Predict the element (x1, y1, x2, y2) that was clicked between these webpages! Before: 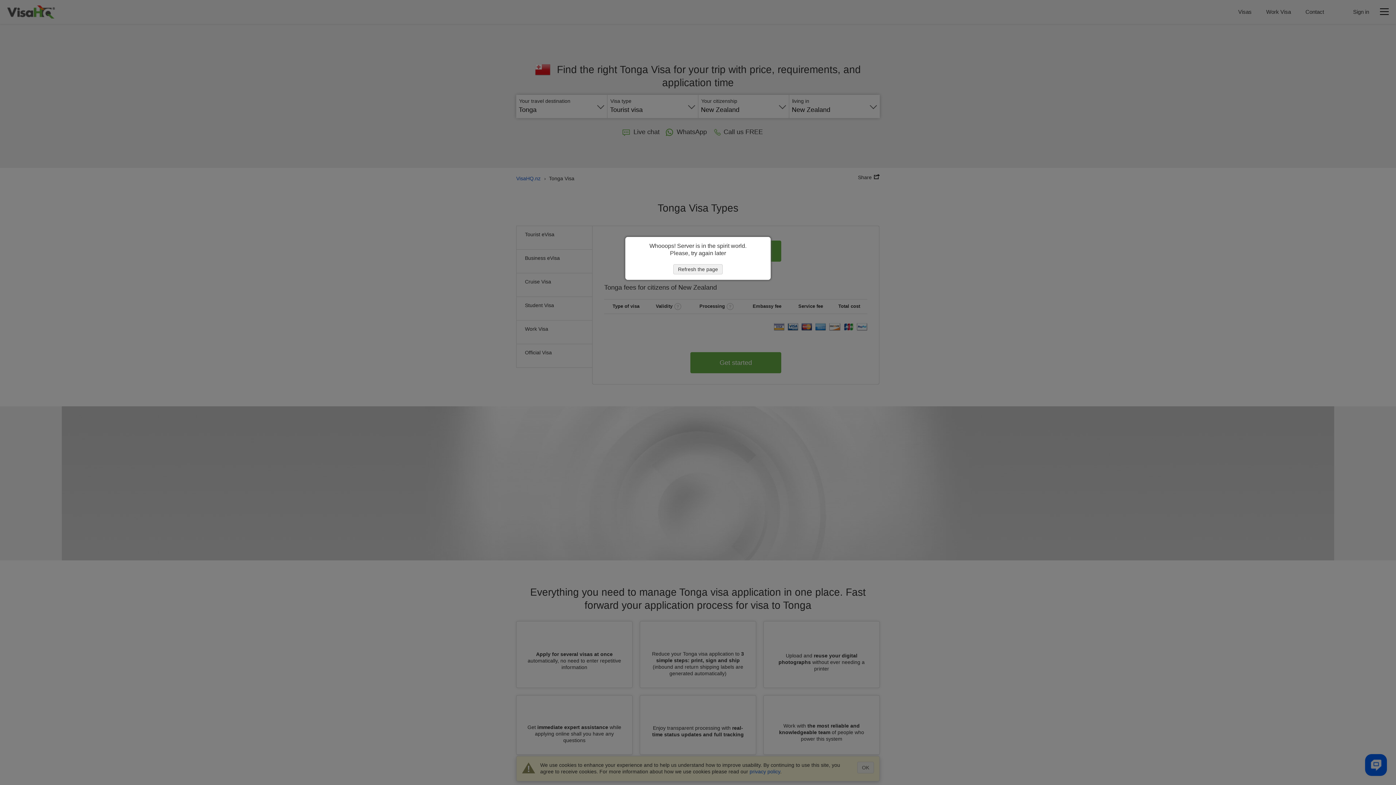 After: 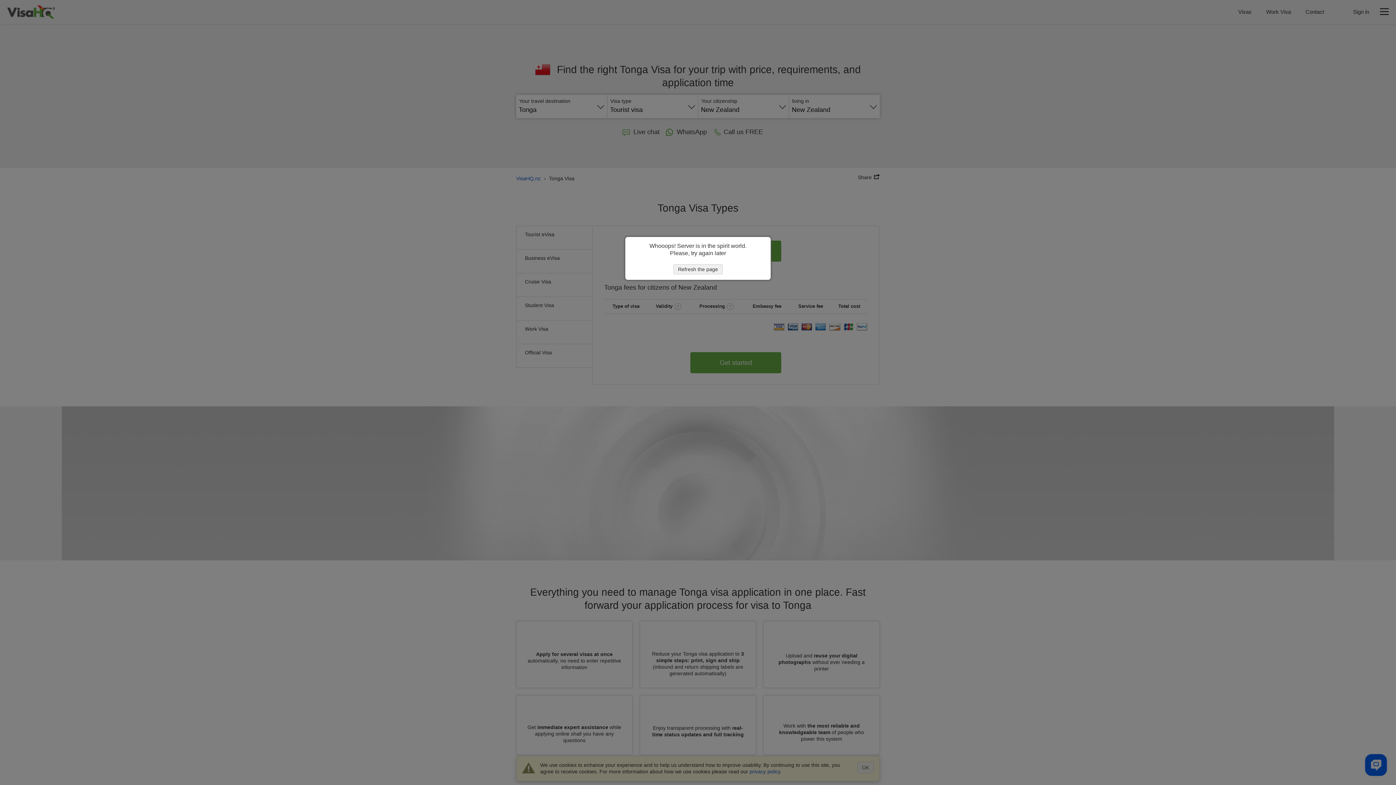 Action: bbox: (673, 264, 722, 274) label: Refresh the page